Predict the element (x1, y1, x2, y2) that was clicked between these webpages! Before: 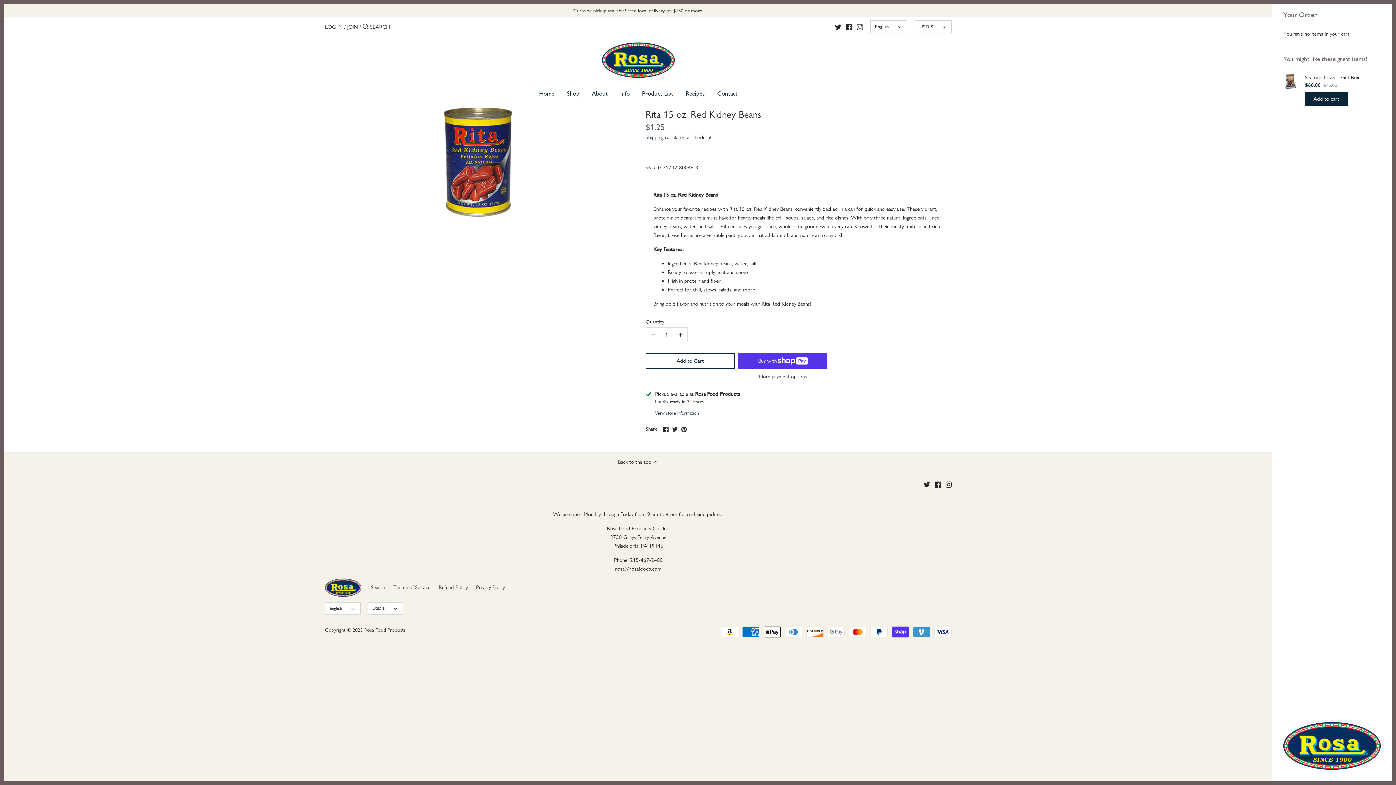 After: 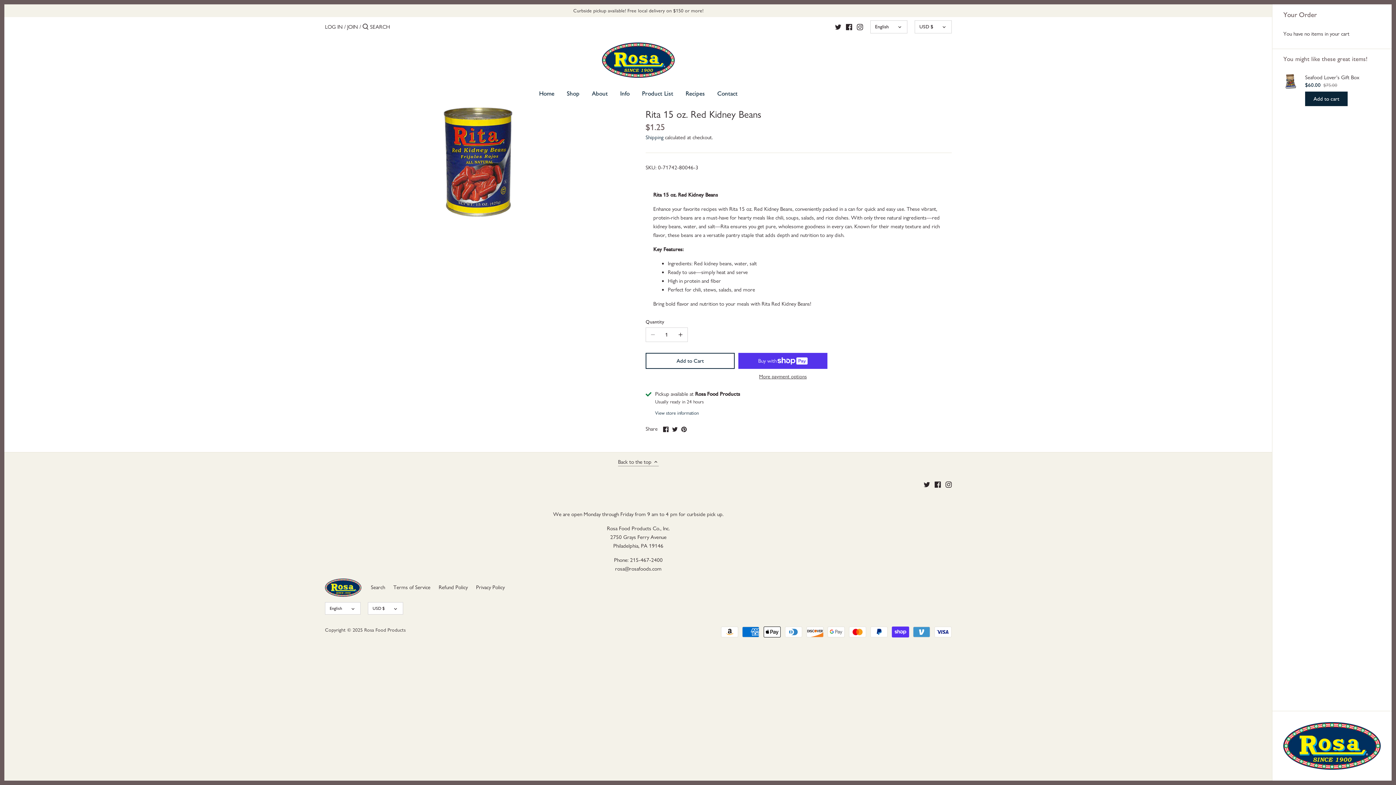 Action: bbox: (618, 458, 658, 466) label: Back to the top 